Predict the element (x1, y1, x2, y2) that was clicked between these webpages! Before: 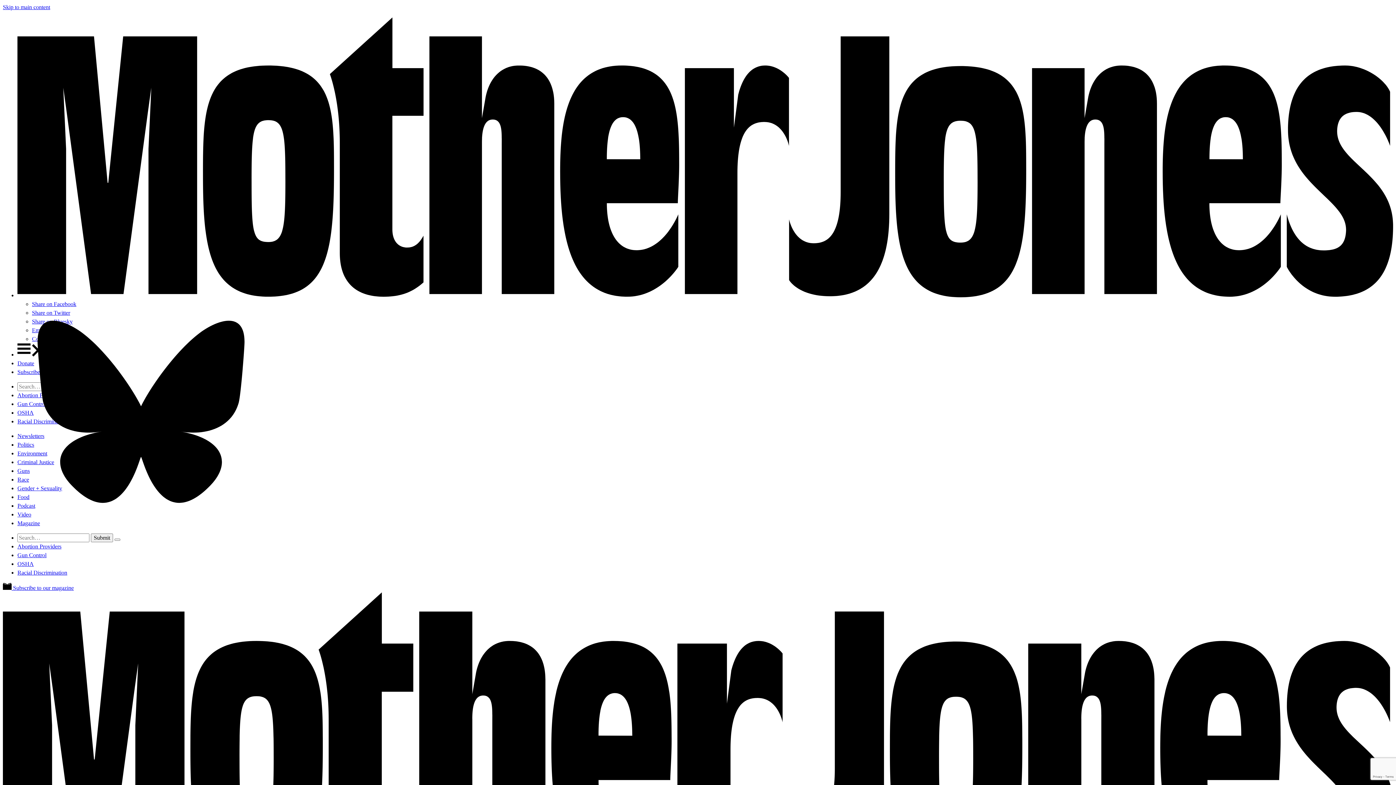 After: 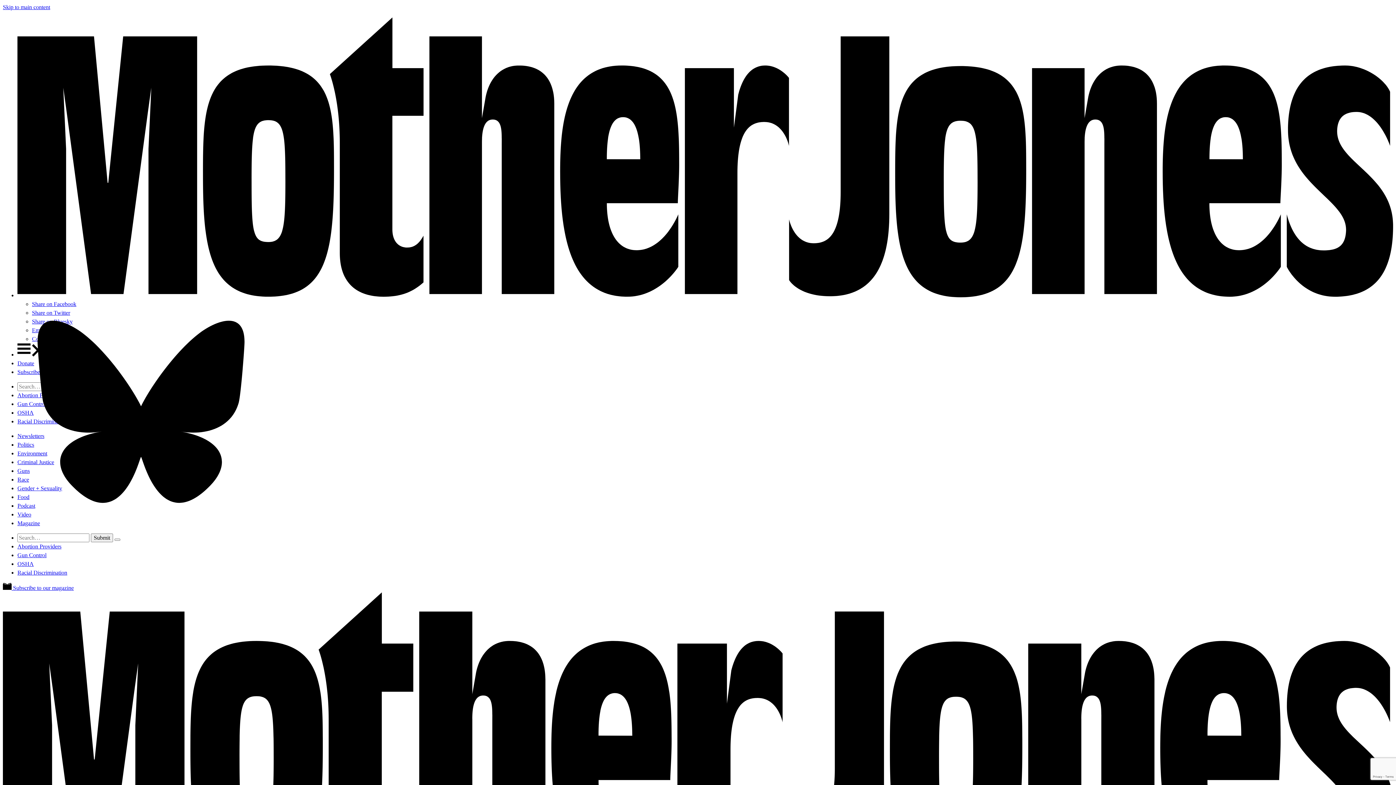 Action: bbox: (32, 318, 72, 324) label: Share on Bluesky